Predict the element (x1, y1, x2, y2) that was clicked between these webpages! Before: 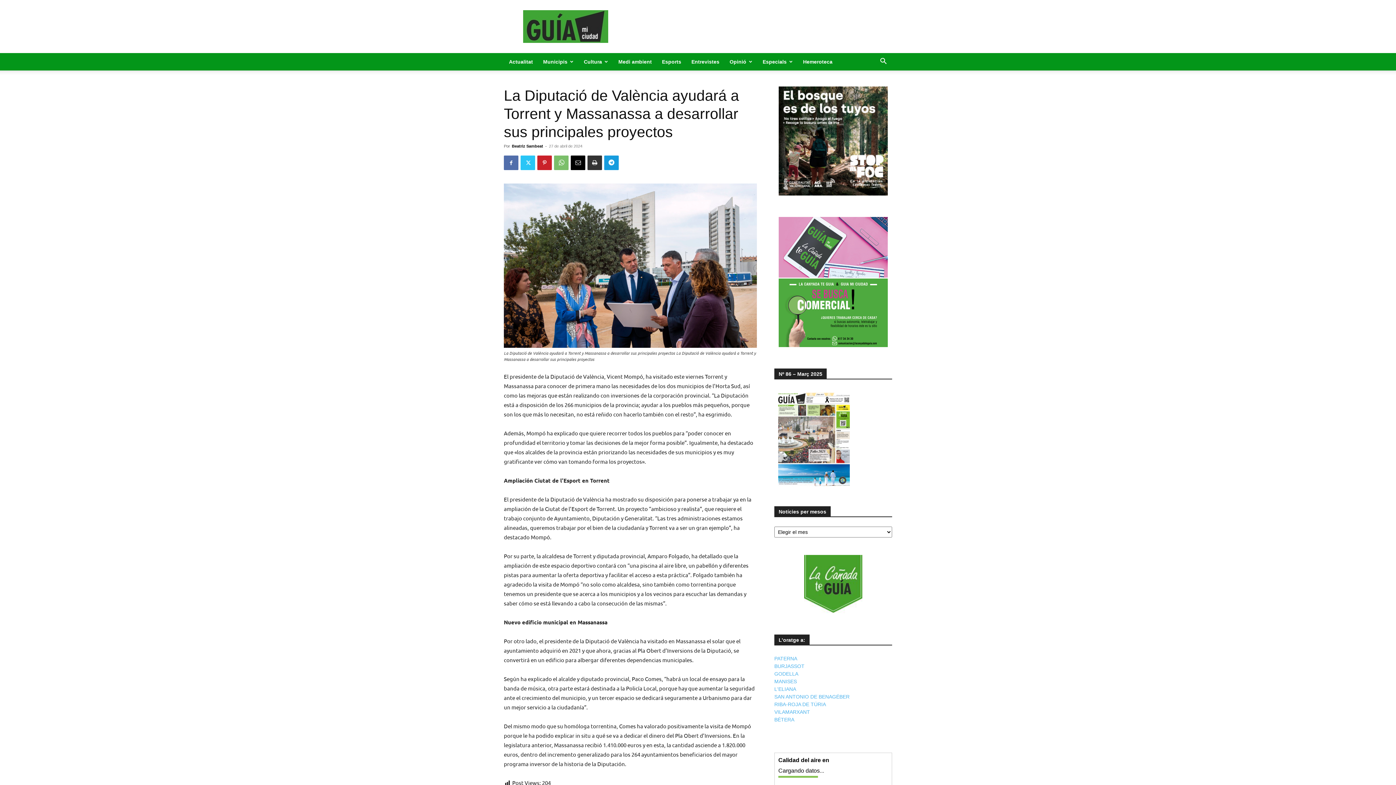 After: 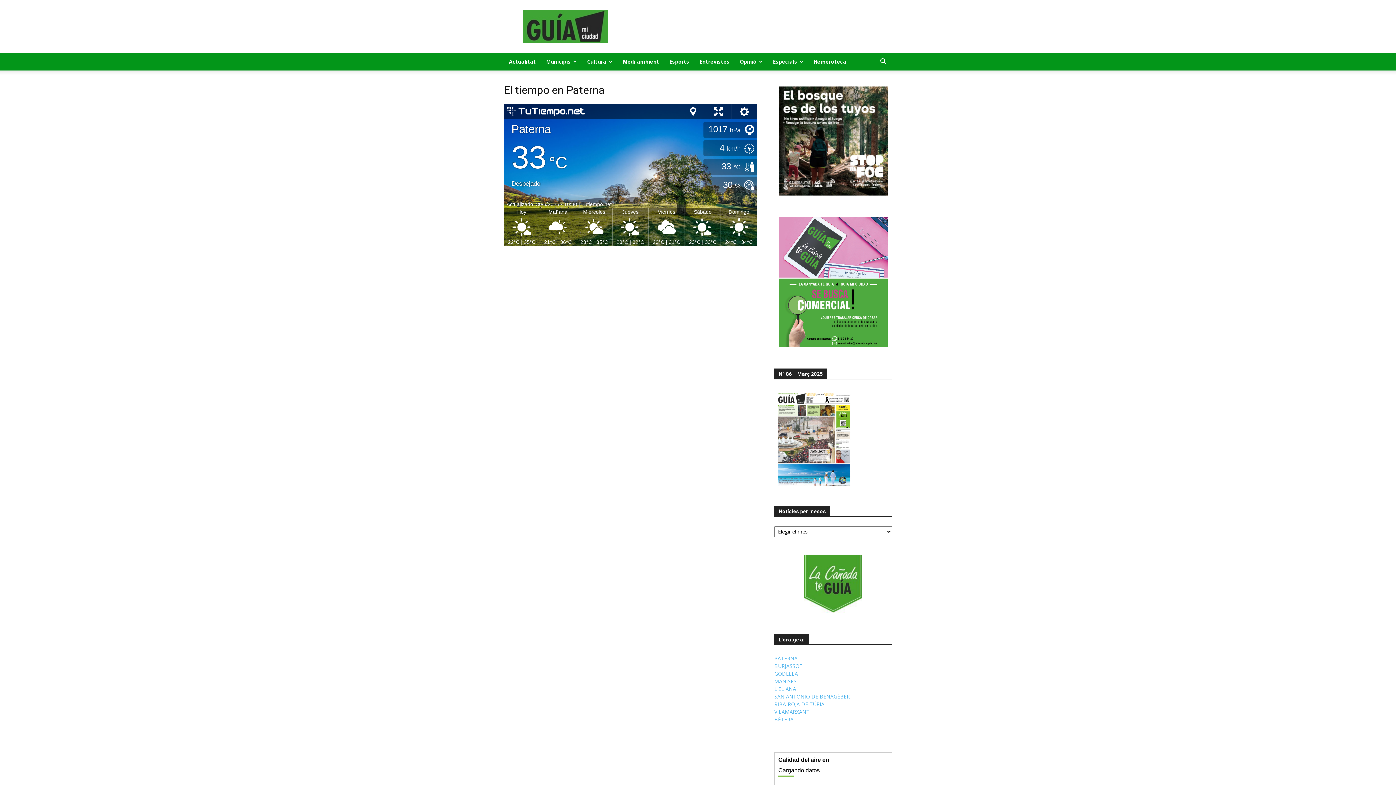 Action: bbox: (774, 655, 797, 661) label: PATERNA